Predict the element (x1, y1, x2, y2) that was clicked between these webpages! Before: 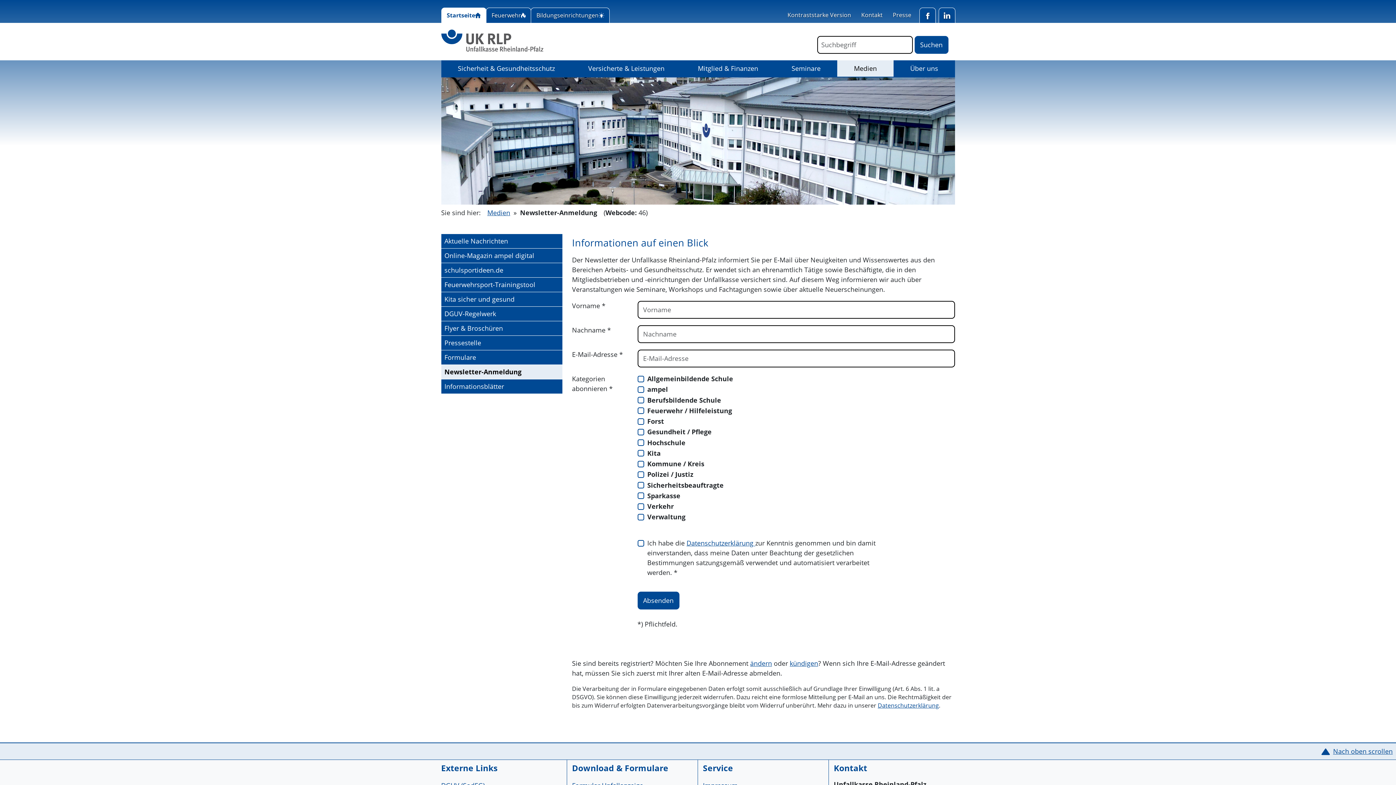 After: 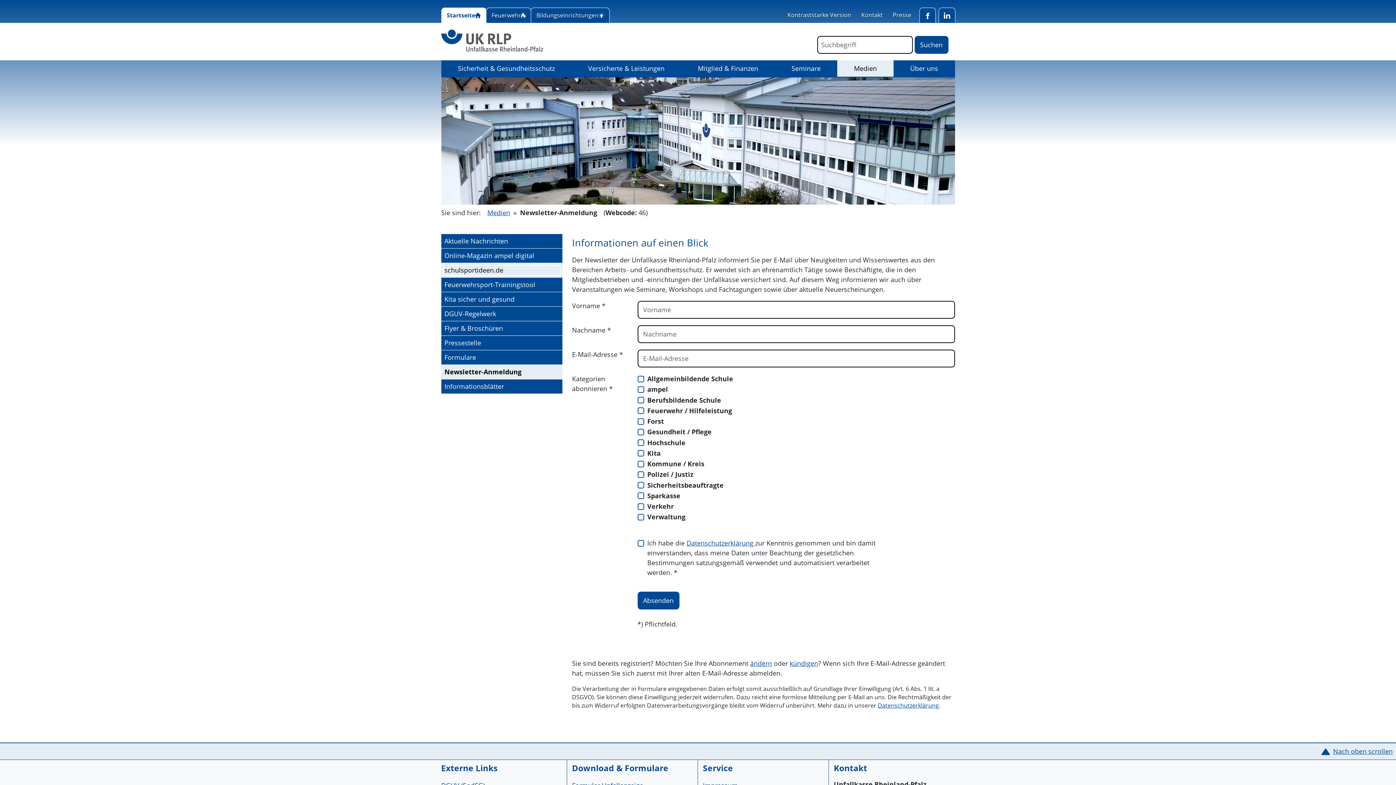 Action: bbox: (441, 263, 562, 277) label: Externer Link
schulsportideen.de